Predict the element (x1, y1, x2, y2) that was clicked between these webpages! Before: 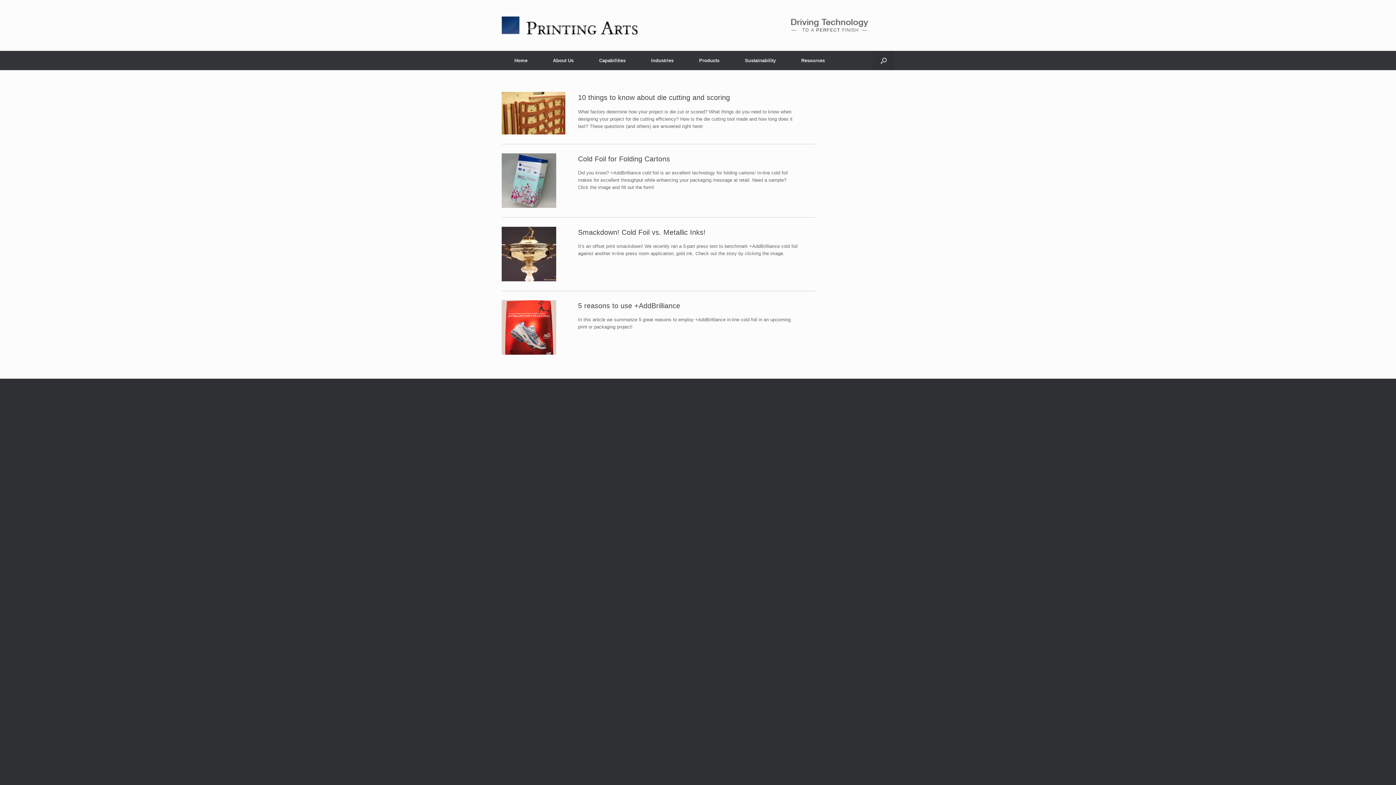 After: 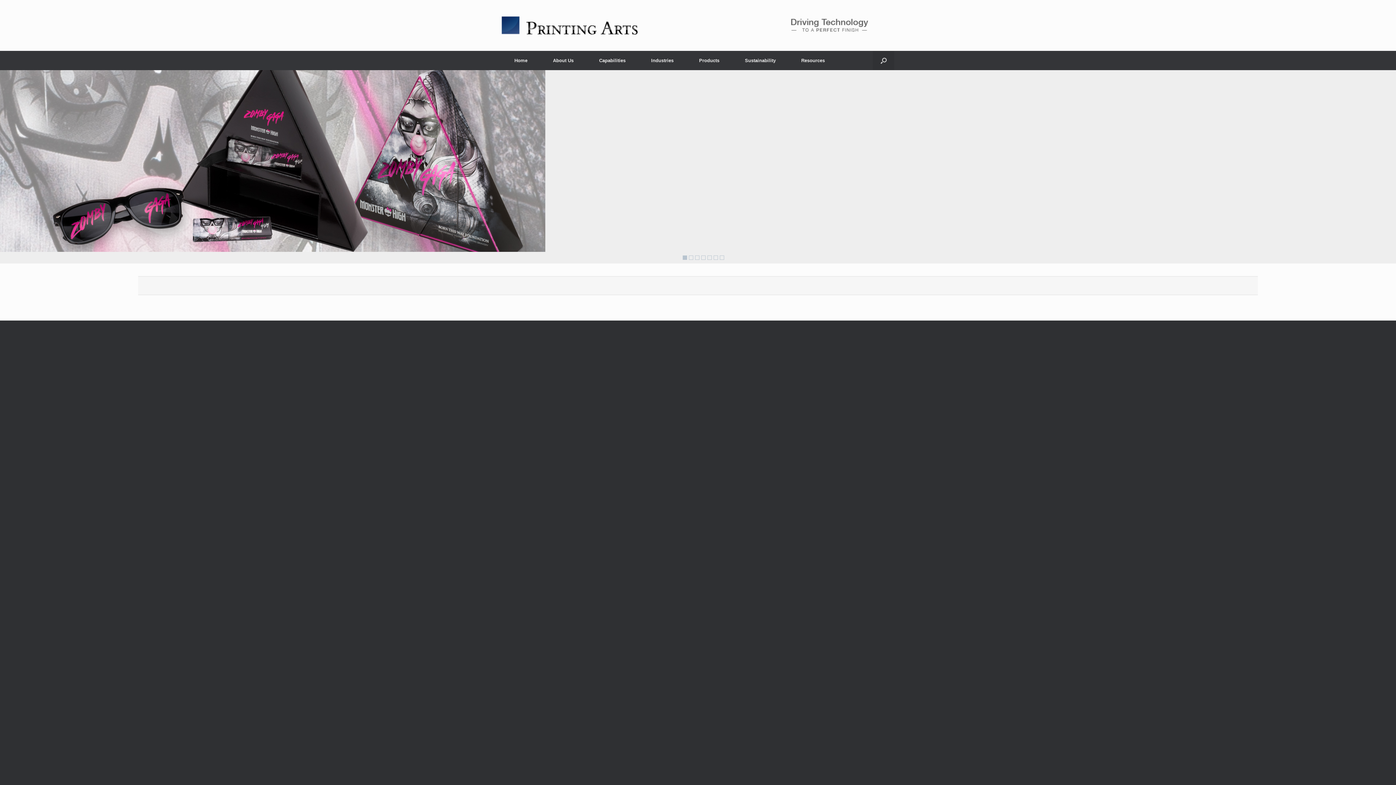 Action: bbox: (501, 50, 540, 70) label: Home